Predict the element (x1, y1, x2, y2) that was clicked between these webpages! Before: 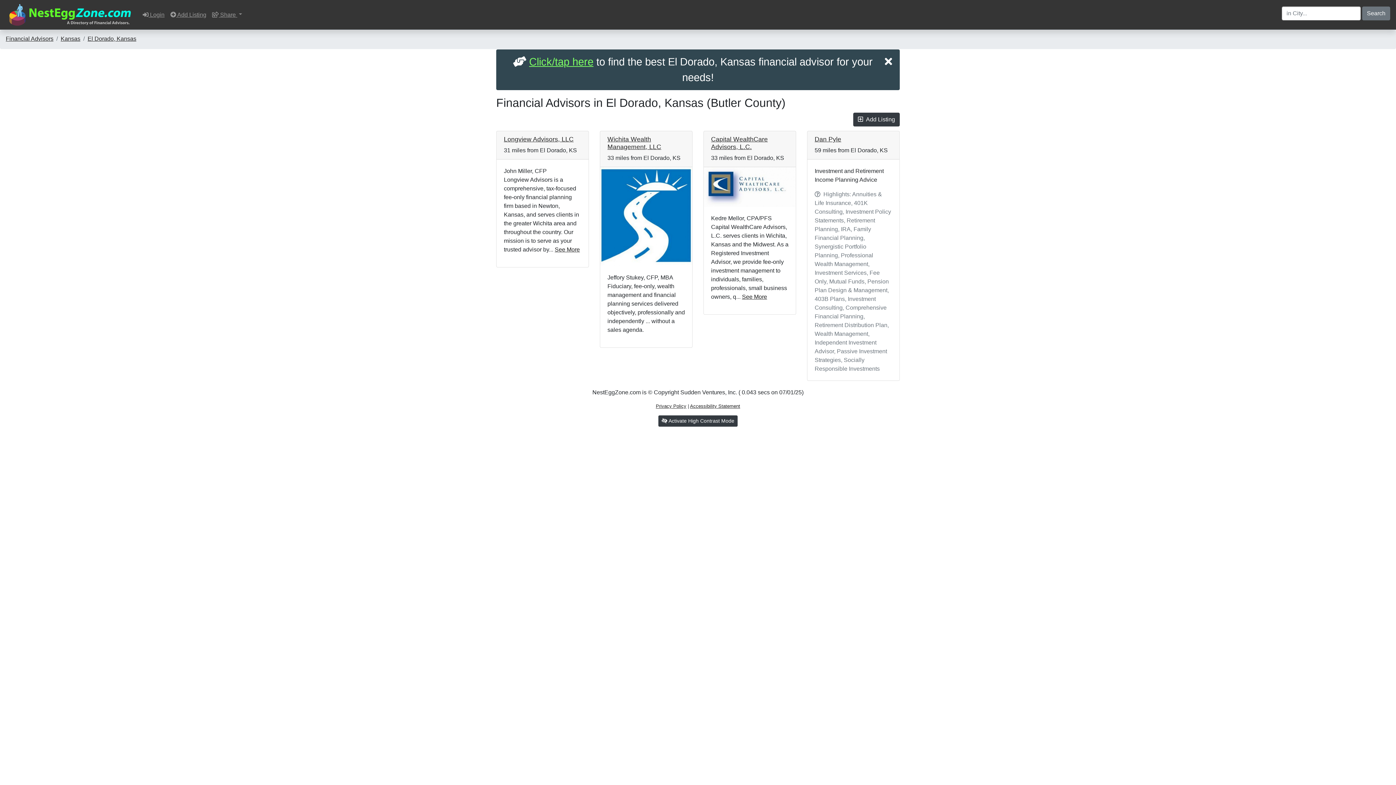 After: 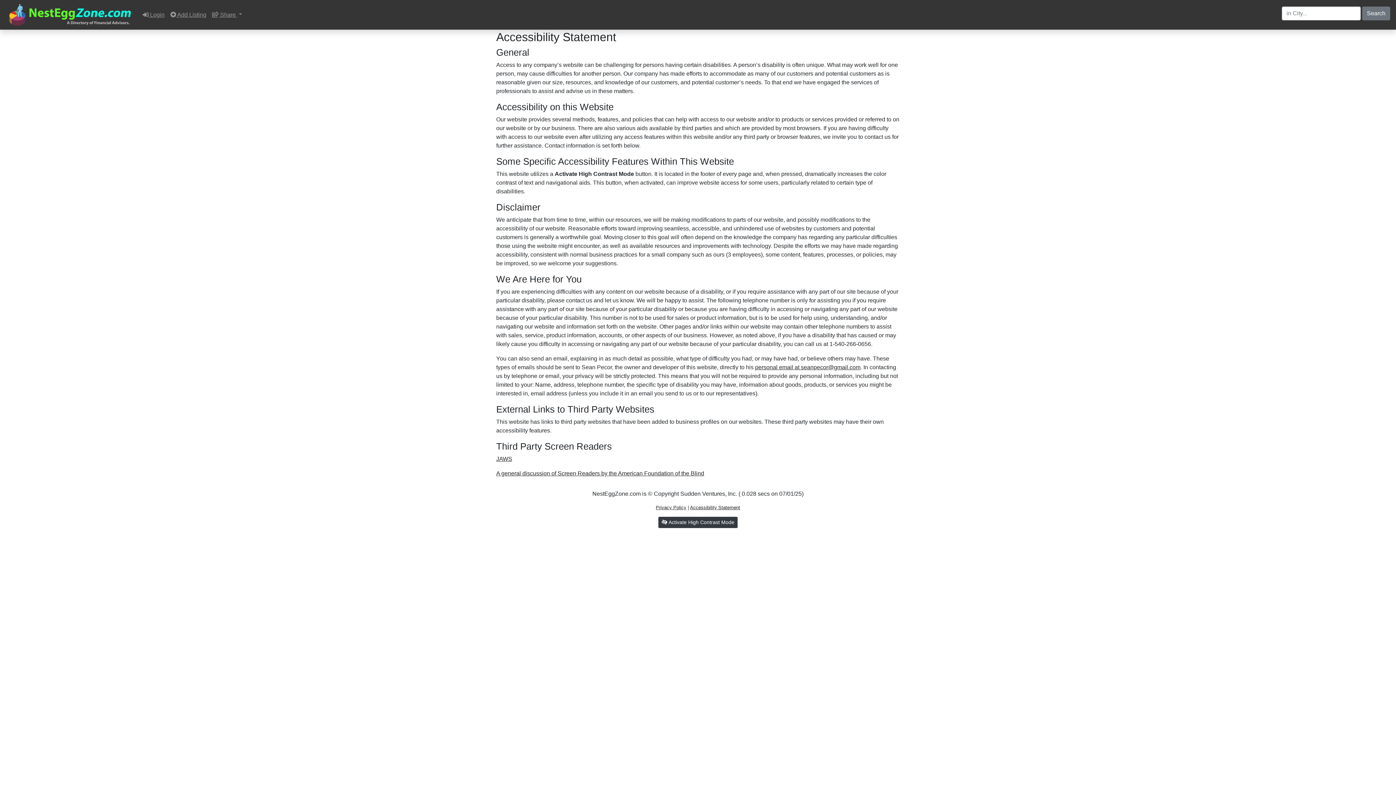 Action: label: Accessibility Statement bbox: (690, 403, 740, 409)